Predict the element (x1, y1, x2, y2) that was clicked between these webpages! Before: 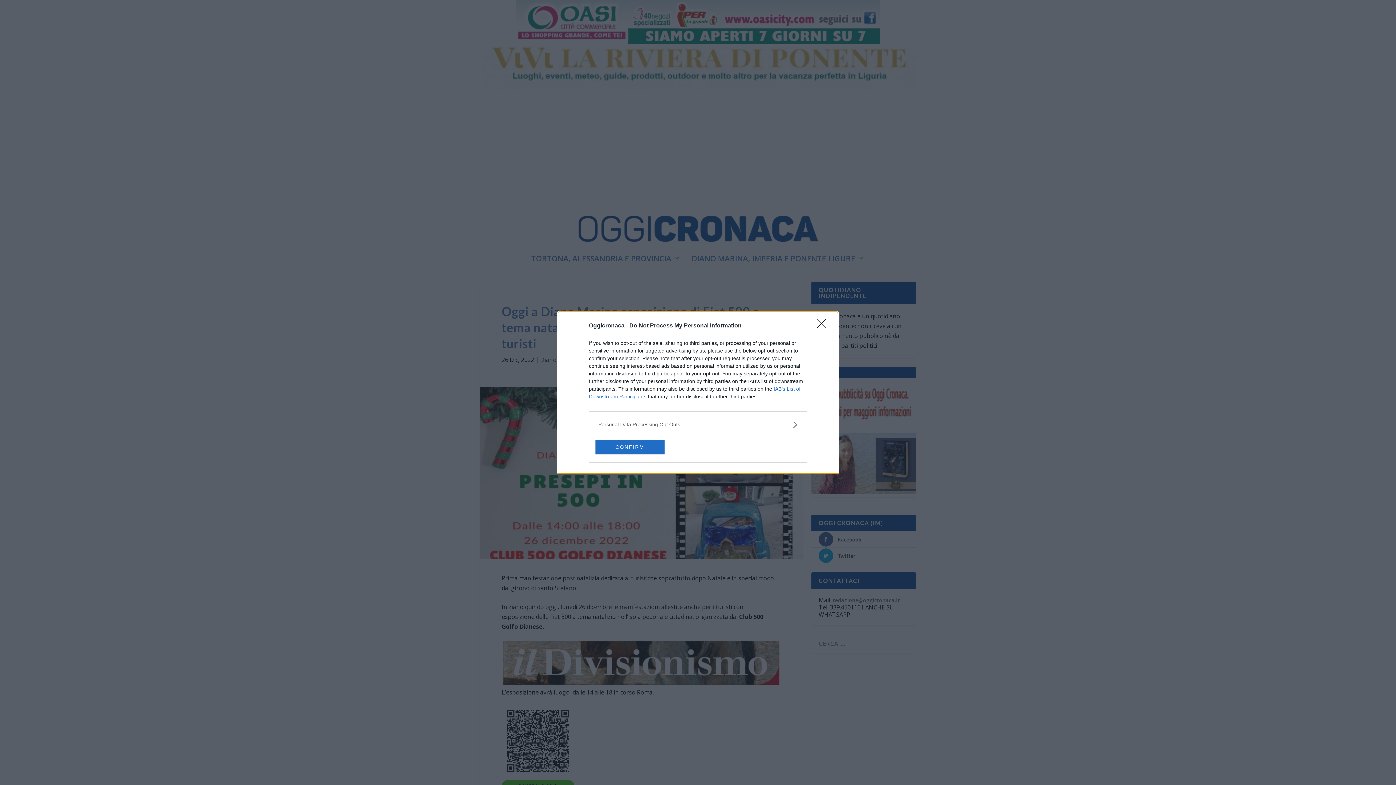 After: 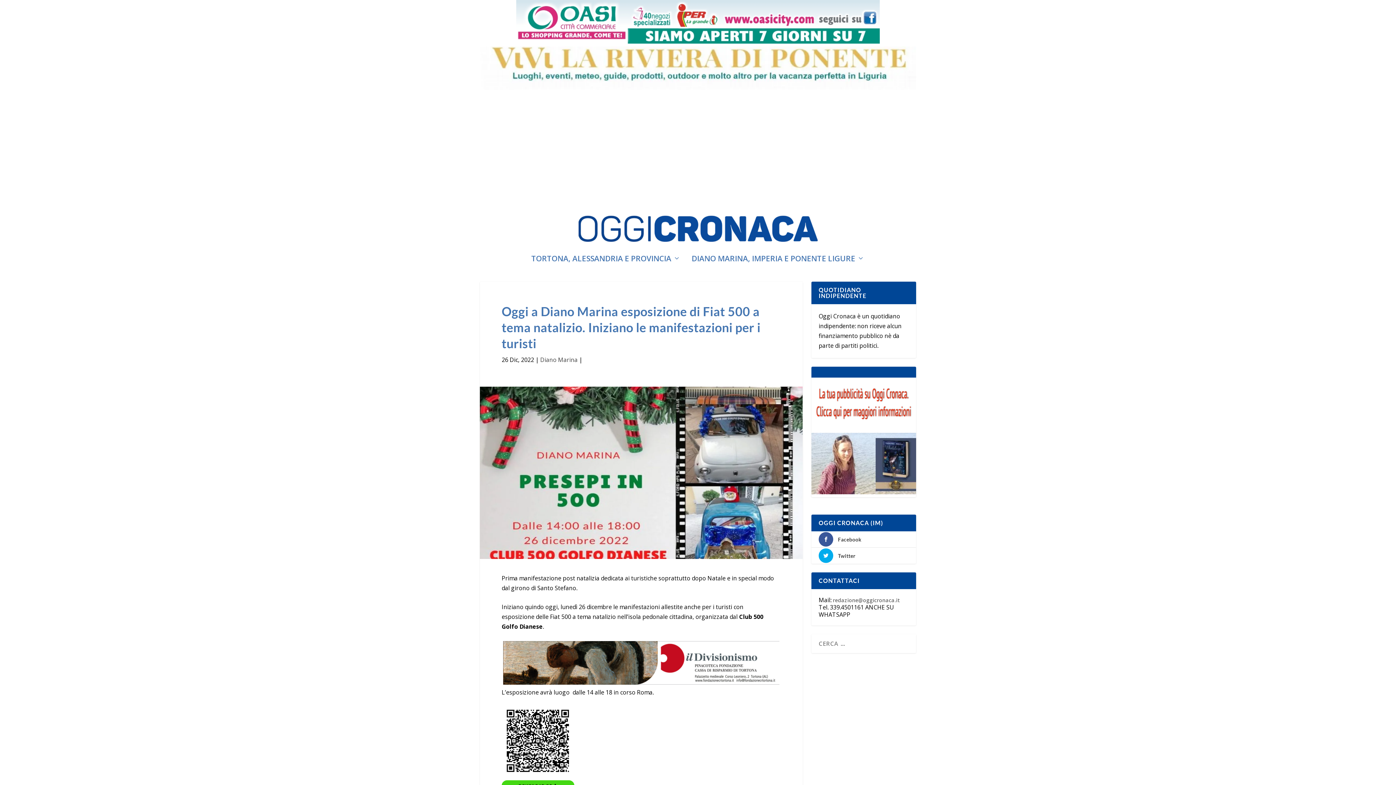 Action: bbox: (817, 319, 830, 332) label: Close